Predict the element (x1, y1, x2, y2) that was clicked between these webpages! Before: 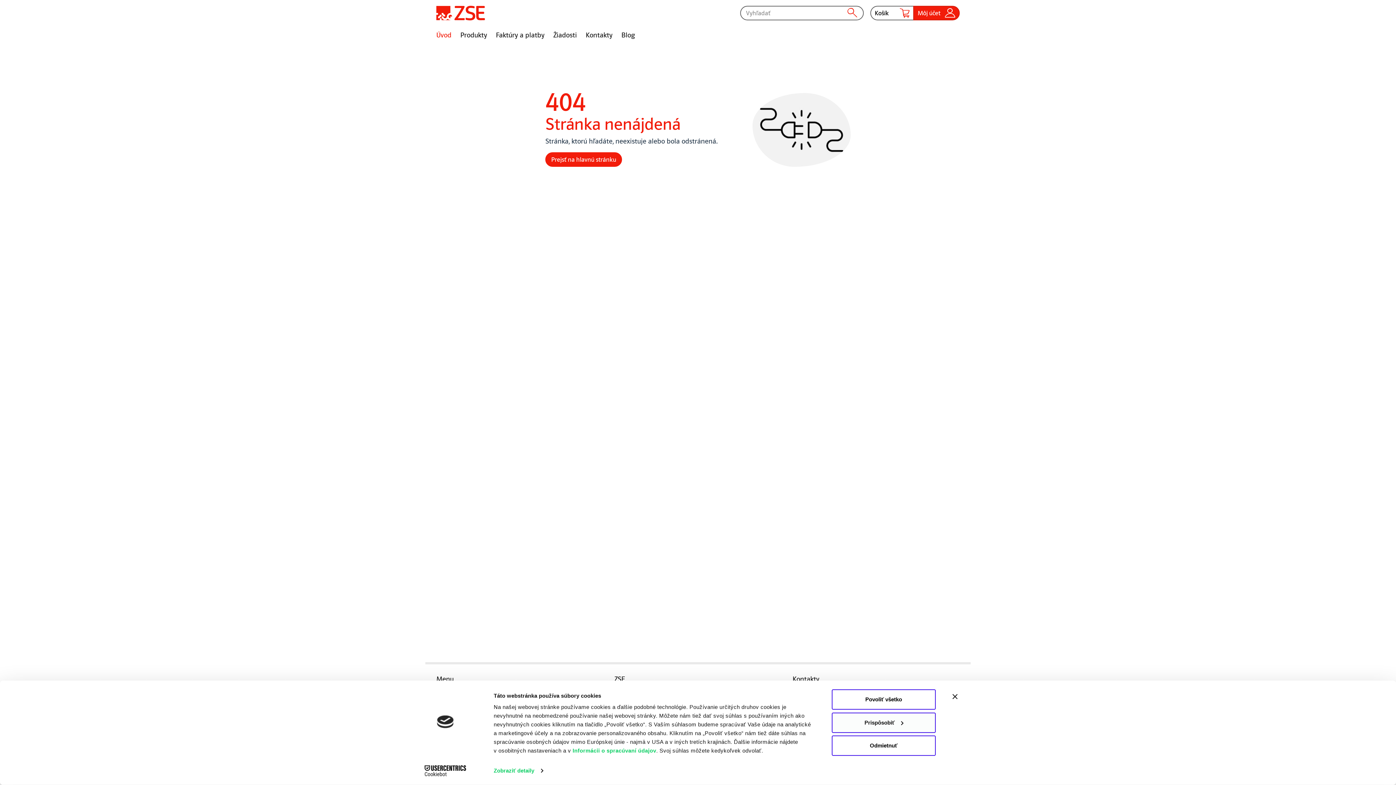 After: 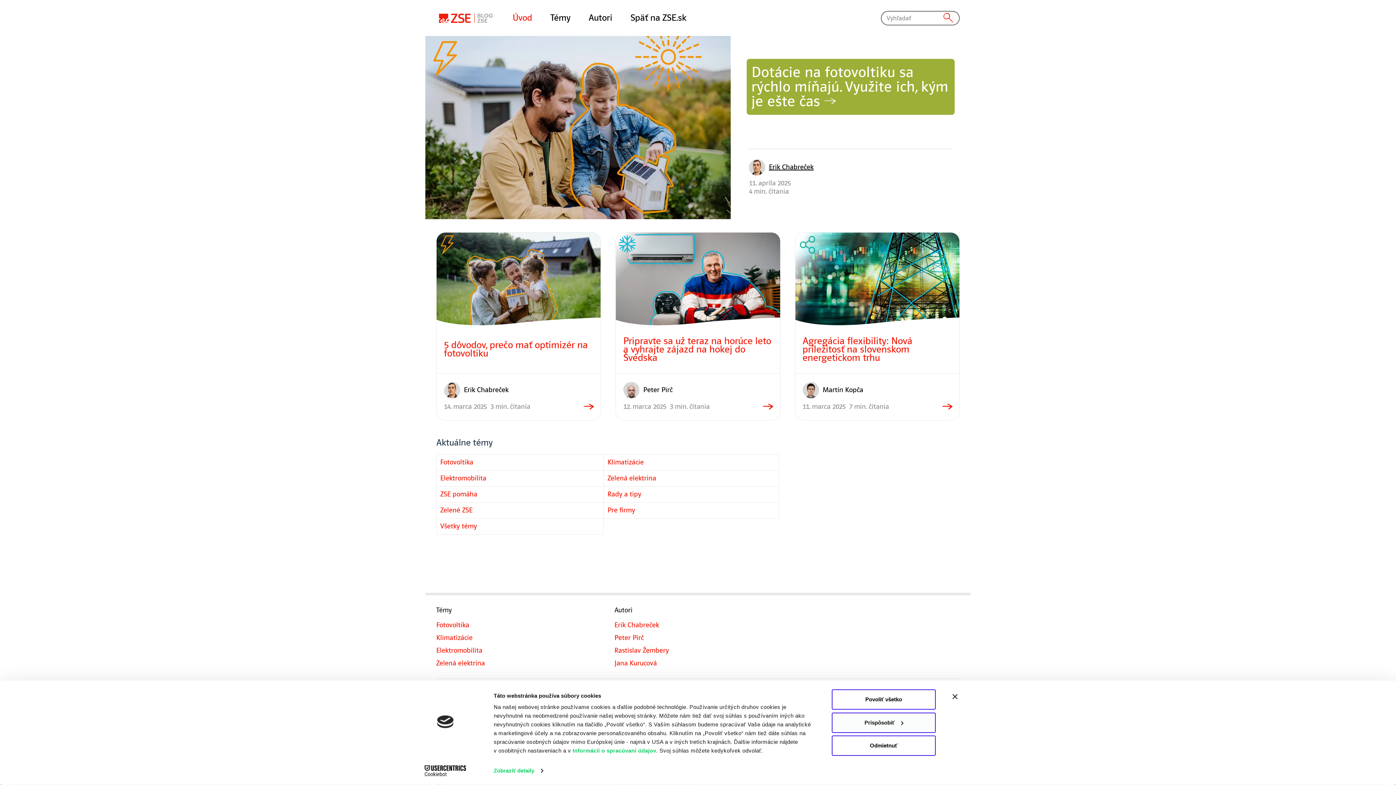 Action: label: Blog bbox: (617, 27, 639, 42)